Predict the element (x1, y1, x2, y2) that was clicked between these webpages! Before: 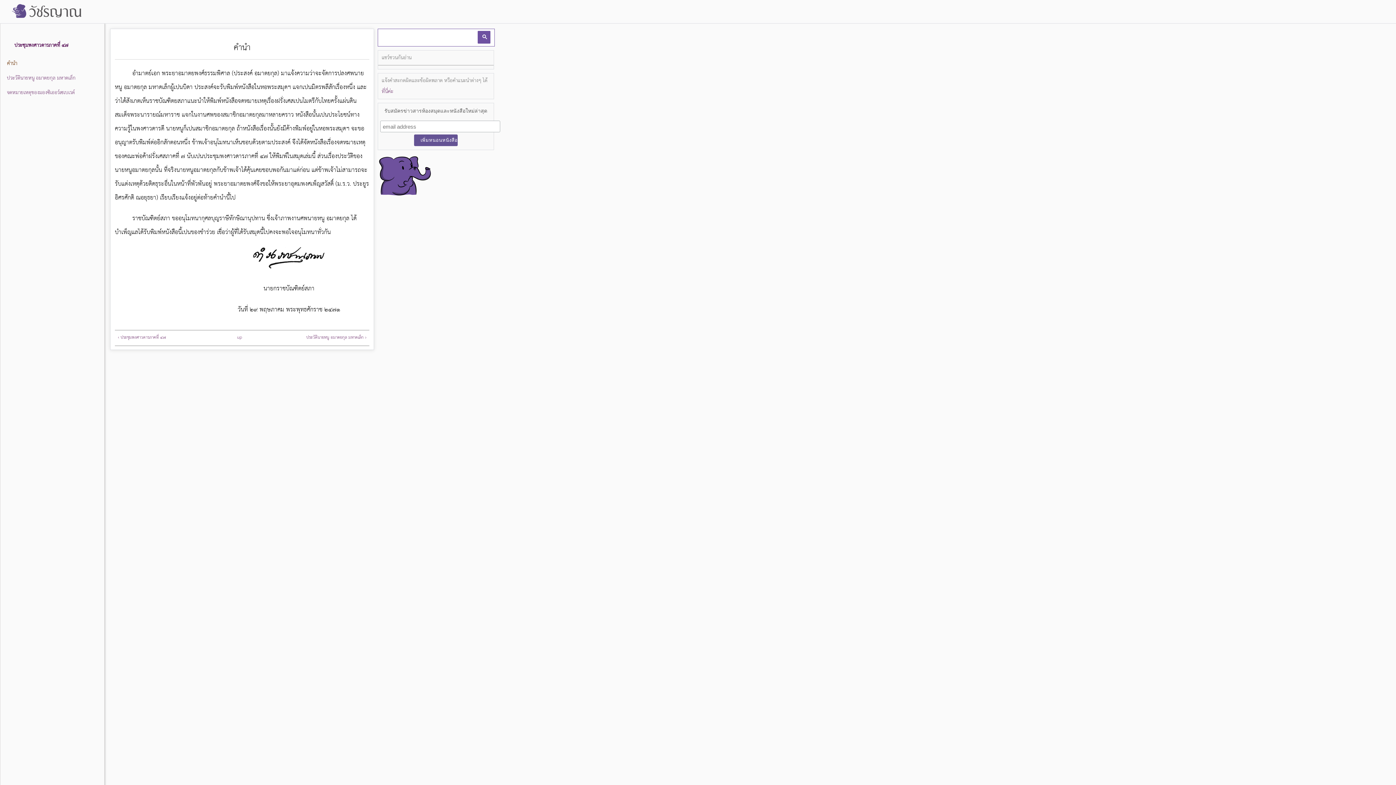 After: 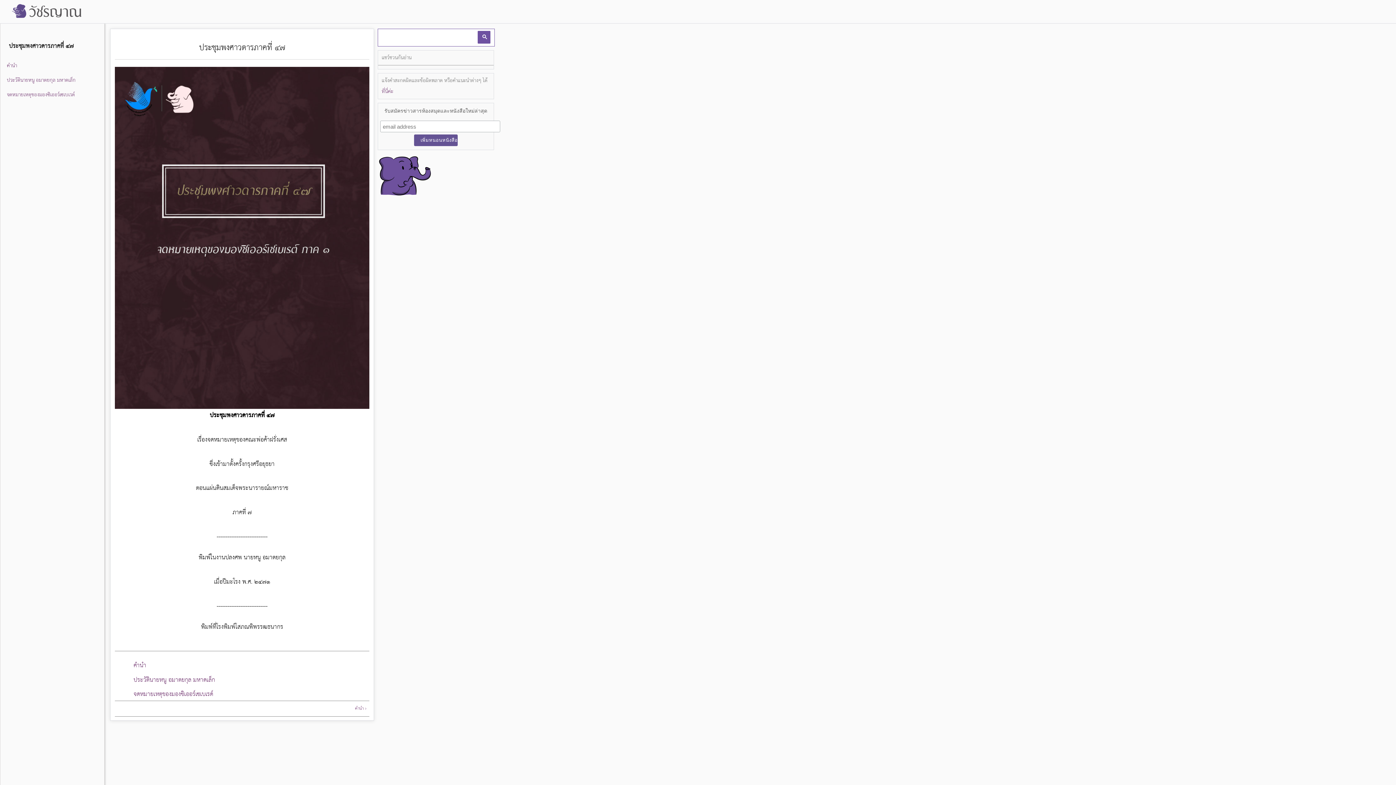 Action: bbox: (234, 333, 244, 342) label: up